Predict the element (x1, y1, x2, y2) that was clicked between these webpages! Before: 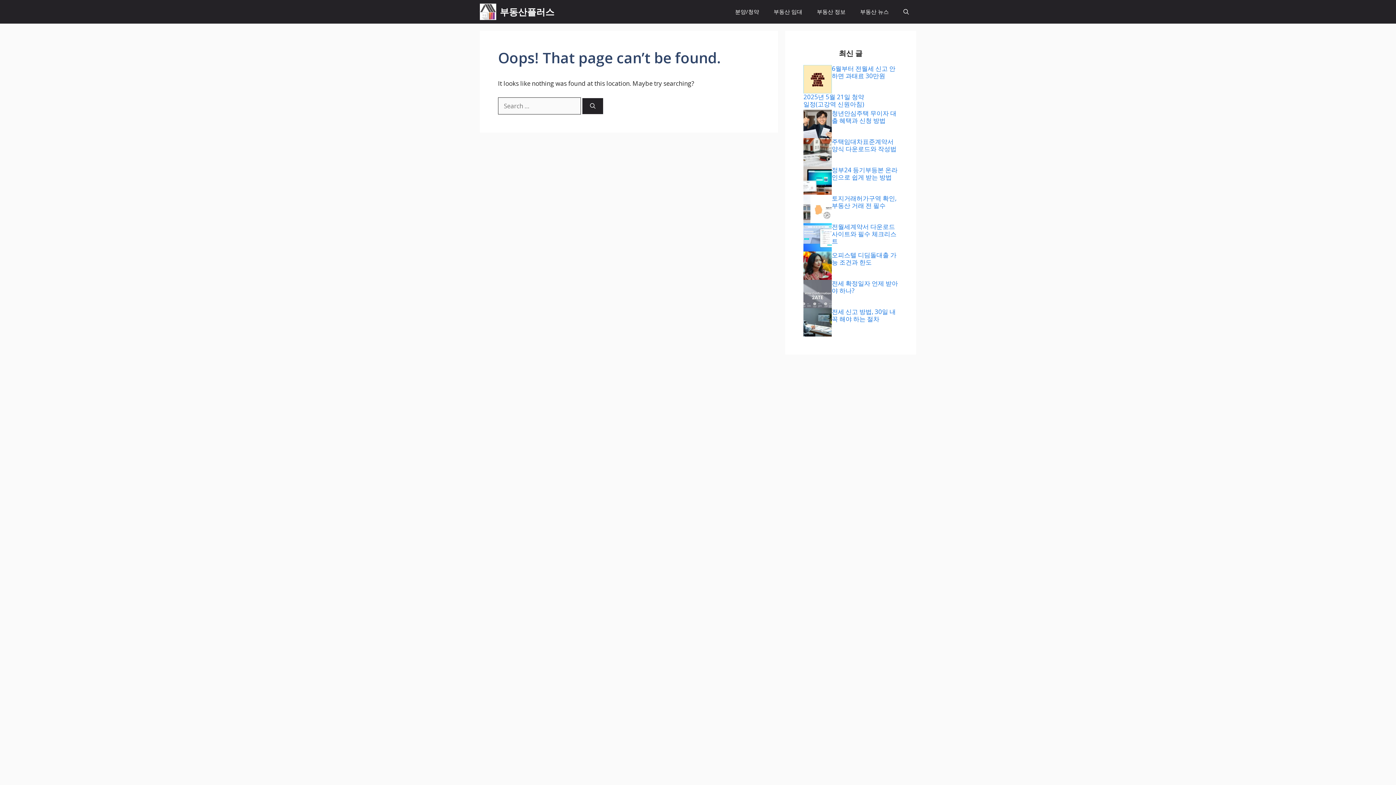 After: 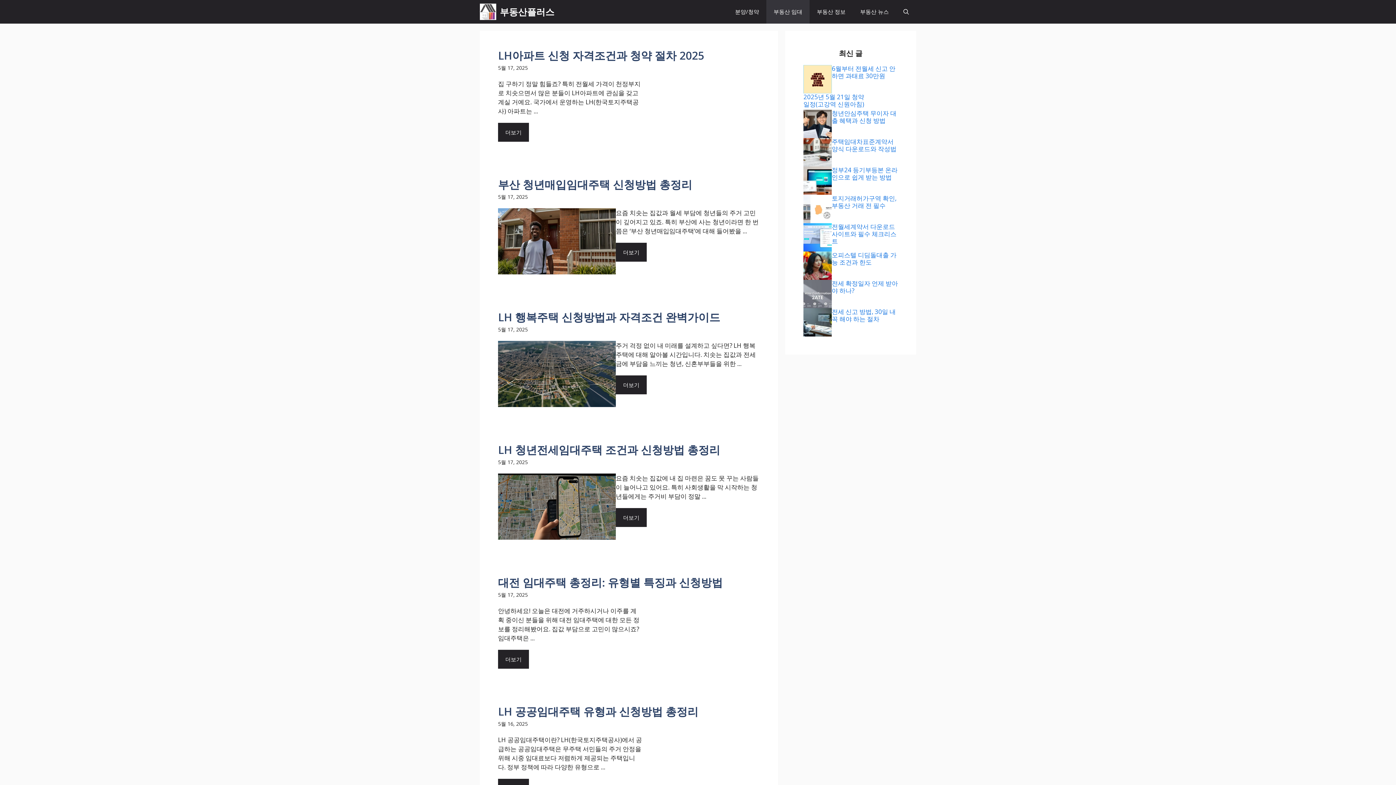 Action: bbox: (766, 0, 809, 23) label: 부동산 임대